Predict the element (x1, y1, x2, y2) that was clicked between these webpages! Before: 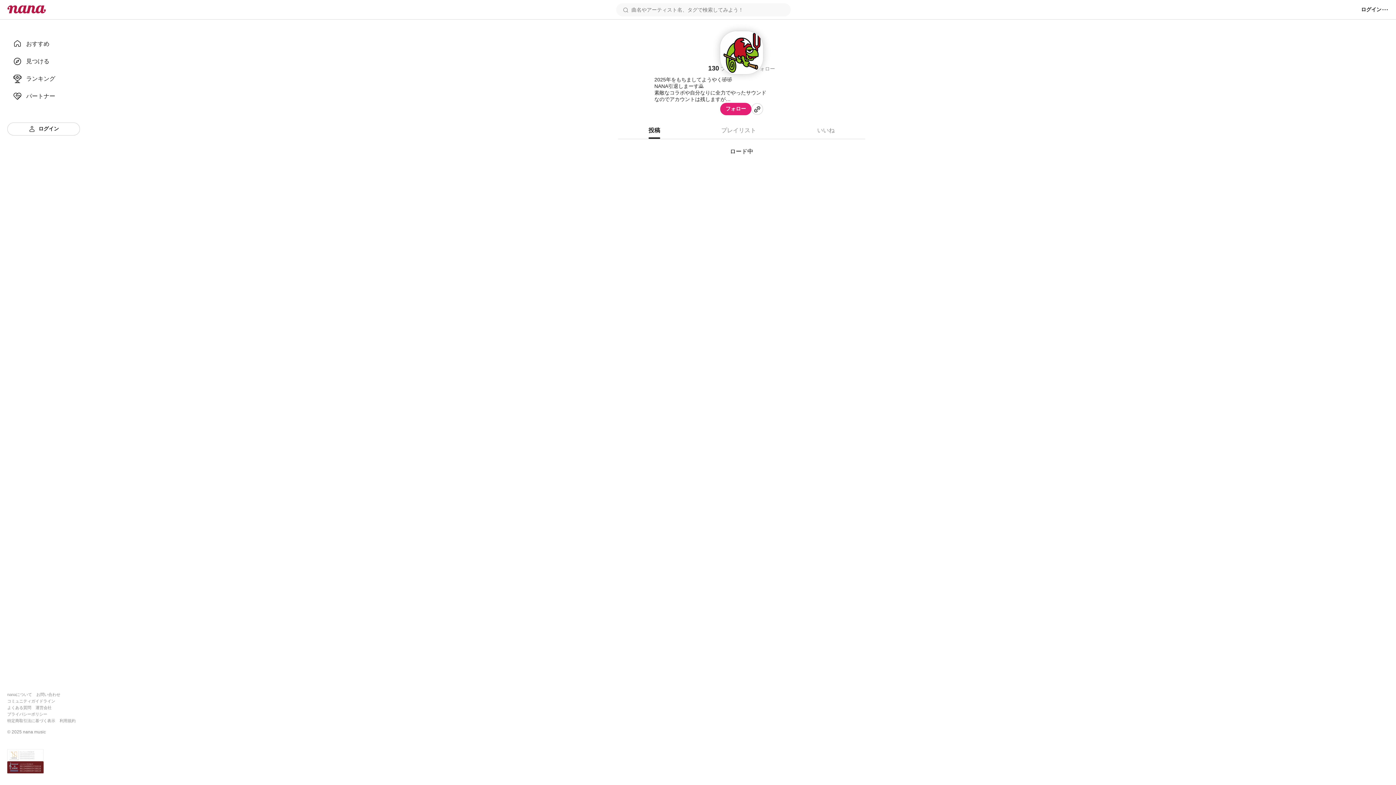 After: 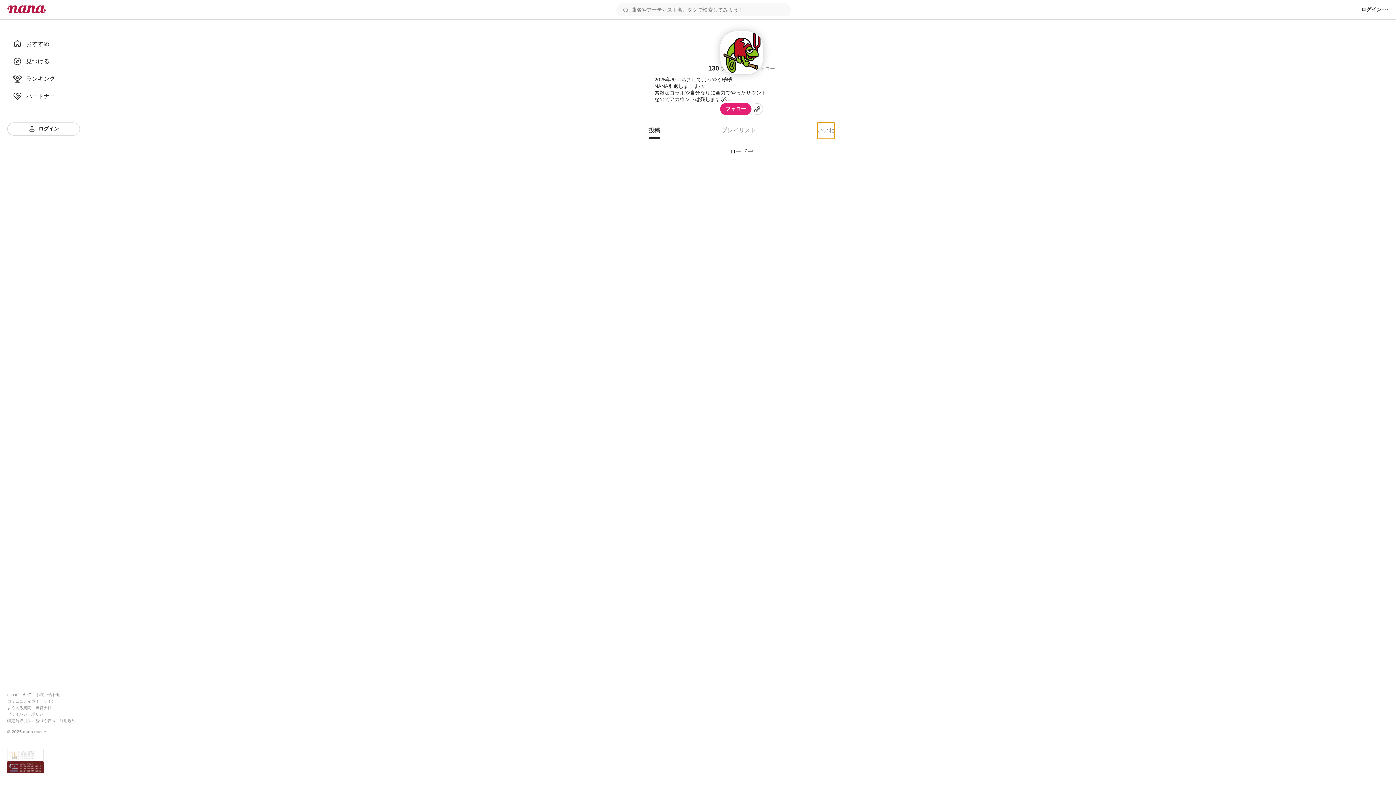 Action: bbox: (817, 122, 834, 138) label: いいね